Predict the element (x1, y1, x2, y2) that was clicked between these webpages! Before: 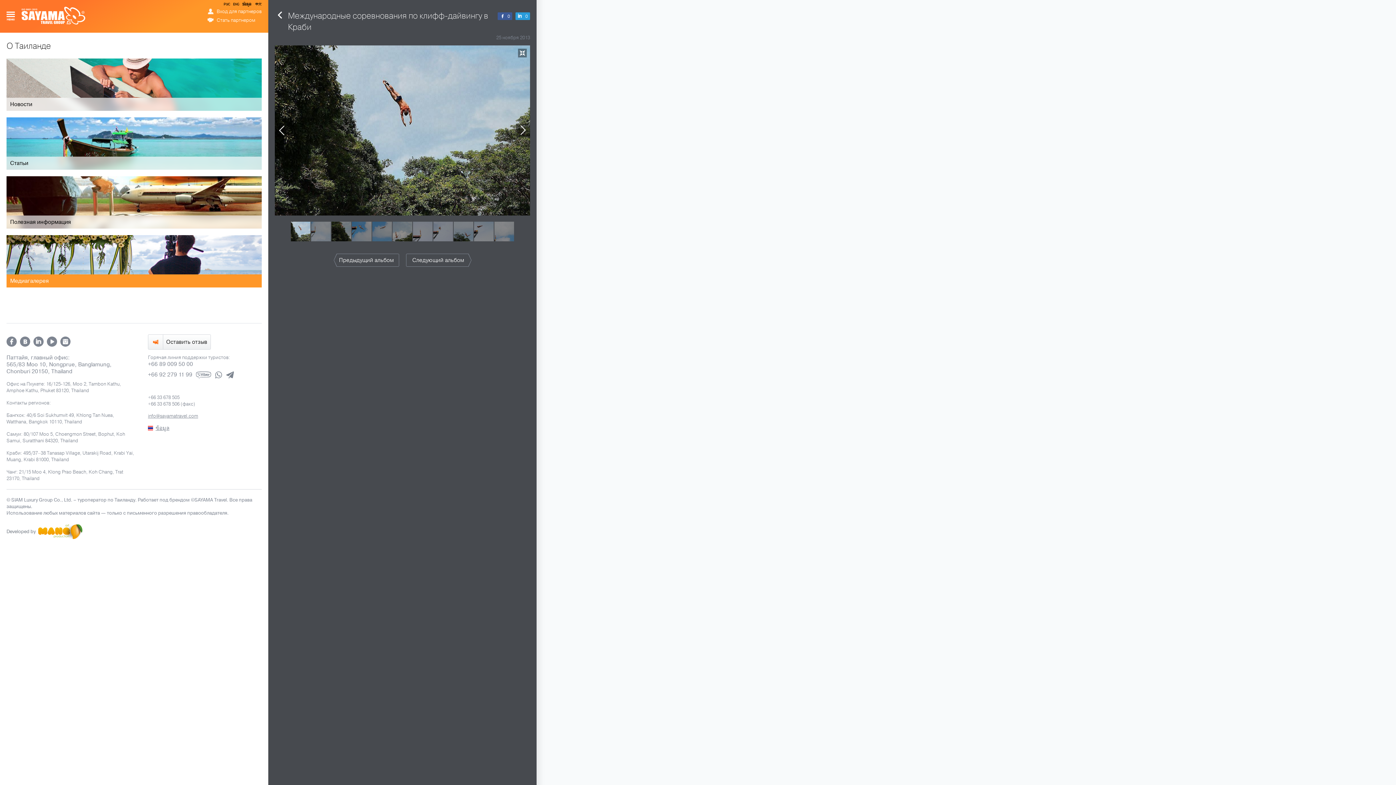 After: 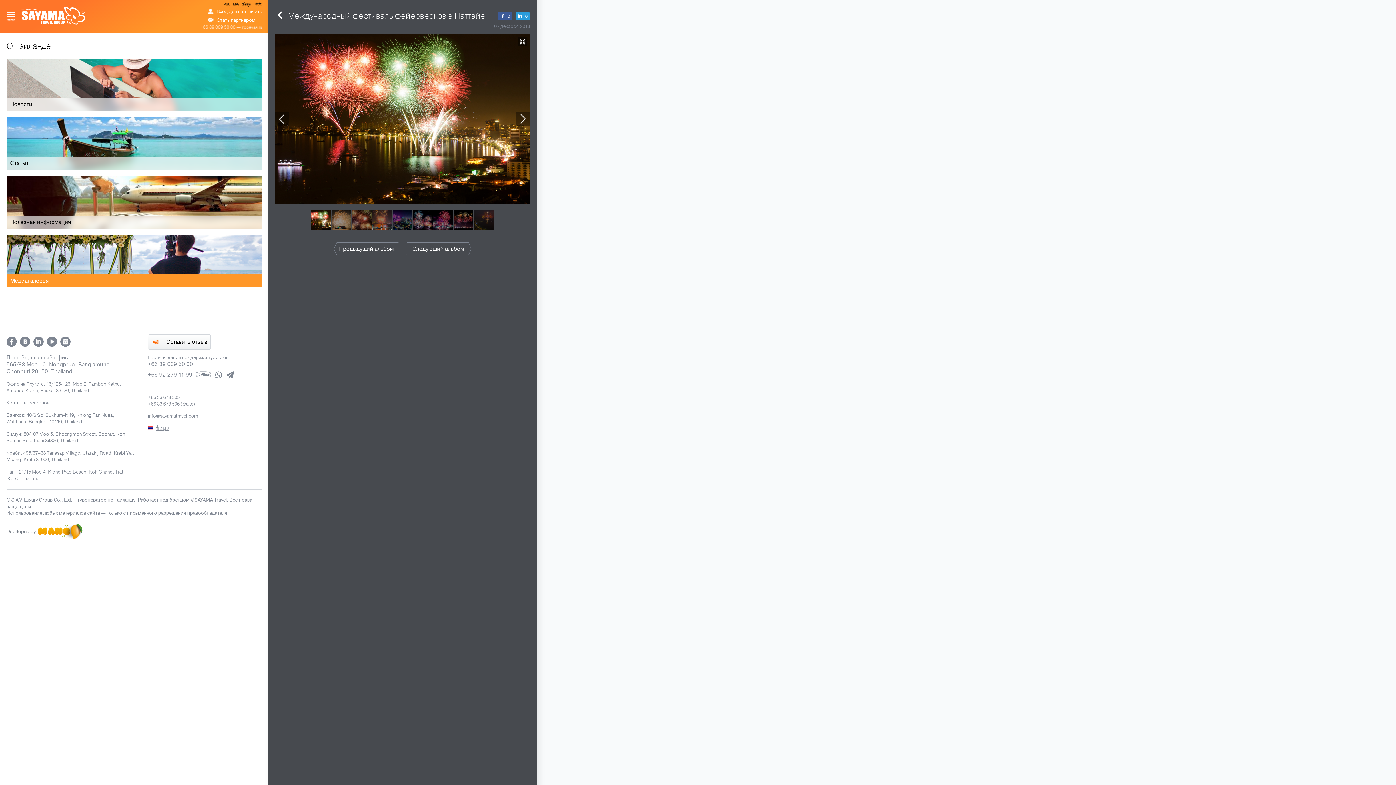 Action: bbox: (336, 253, 399, 266) label: Предыдущий альбом